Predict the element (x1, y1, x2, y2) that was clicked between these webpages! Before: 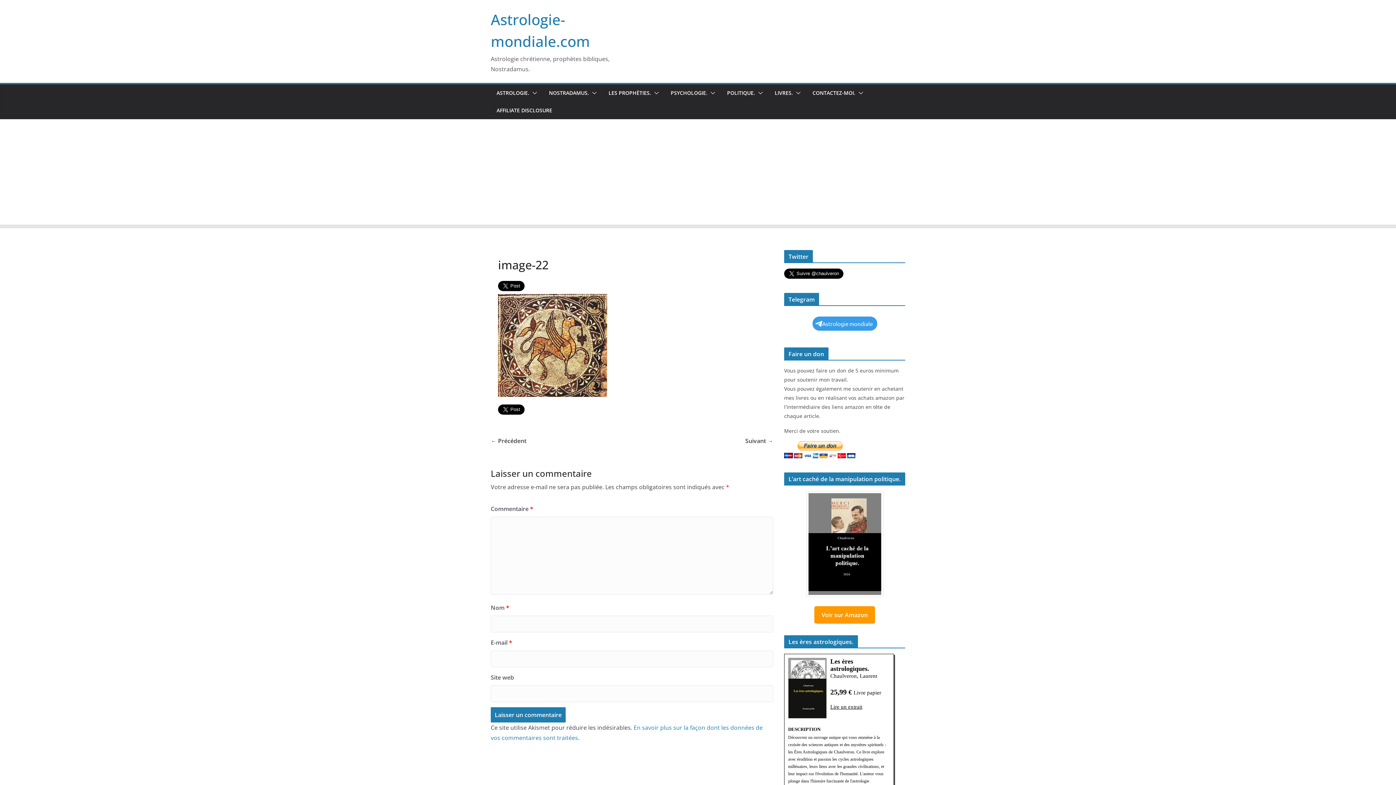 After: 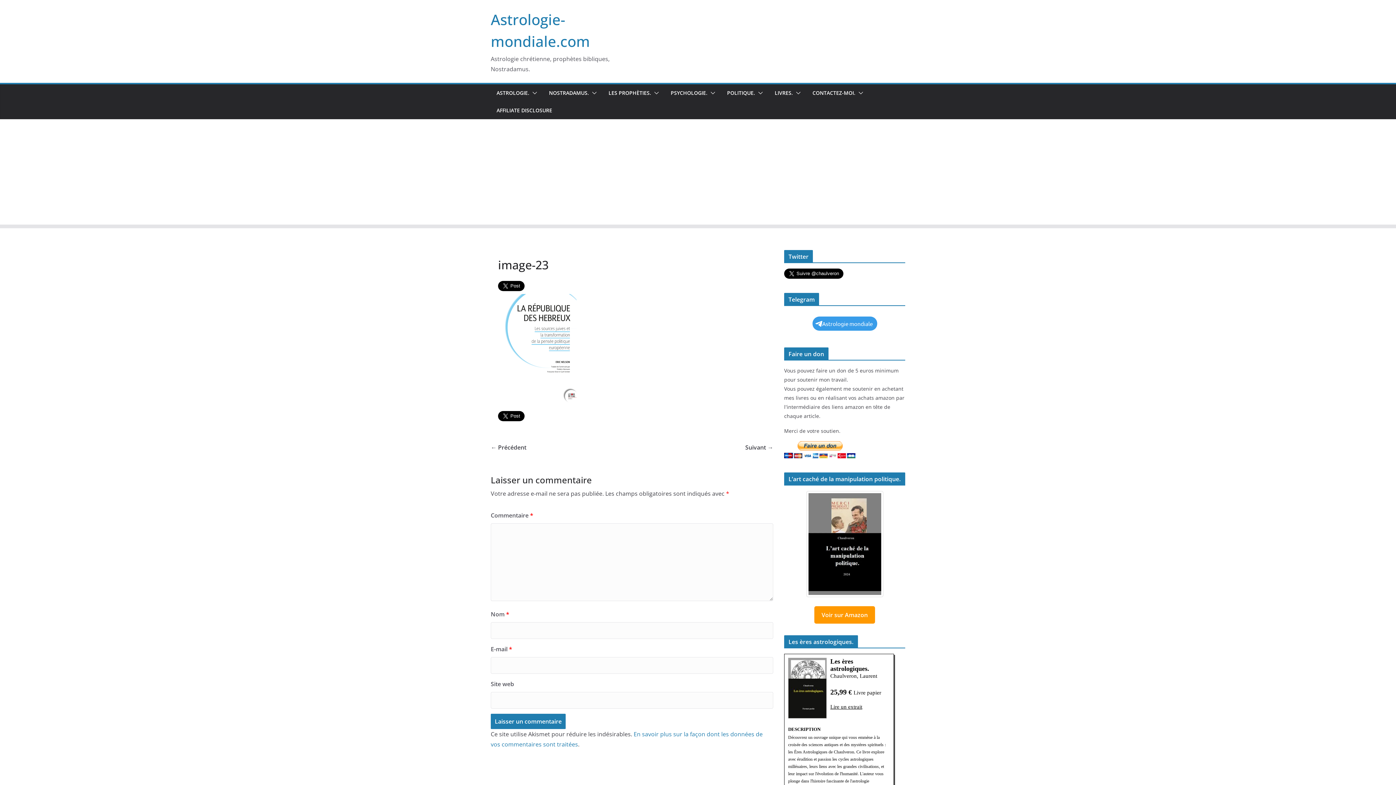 Action: label: Suivant → bbox: (745, 435, 773, 446)